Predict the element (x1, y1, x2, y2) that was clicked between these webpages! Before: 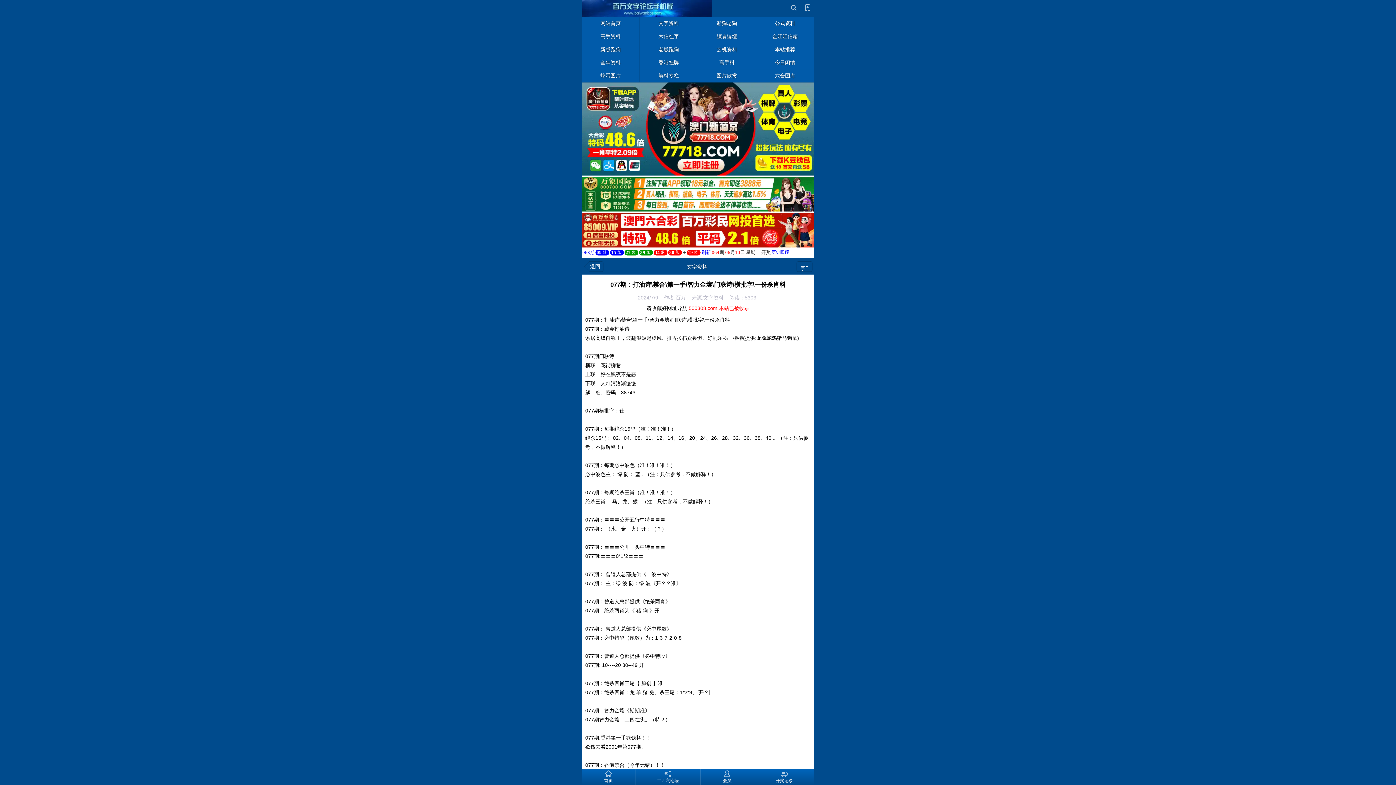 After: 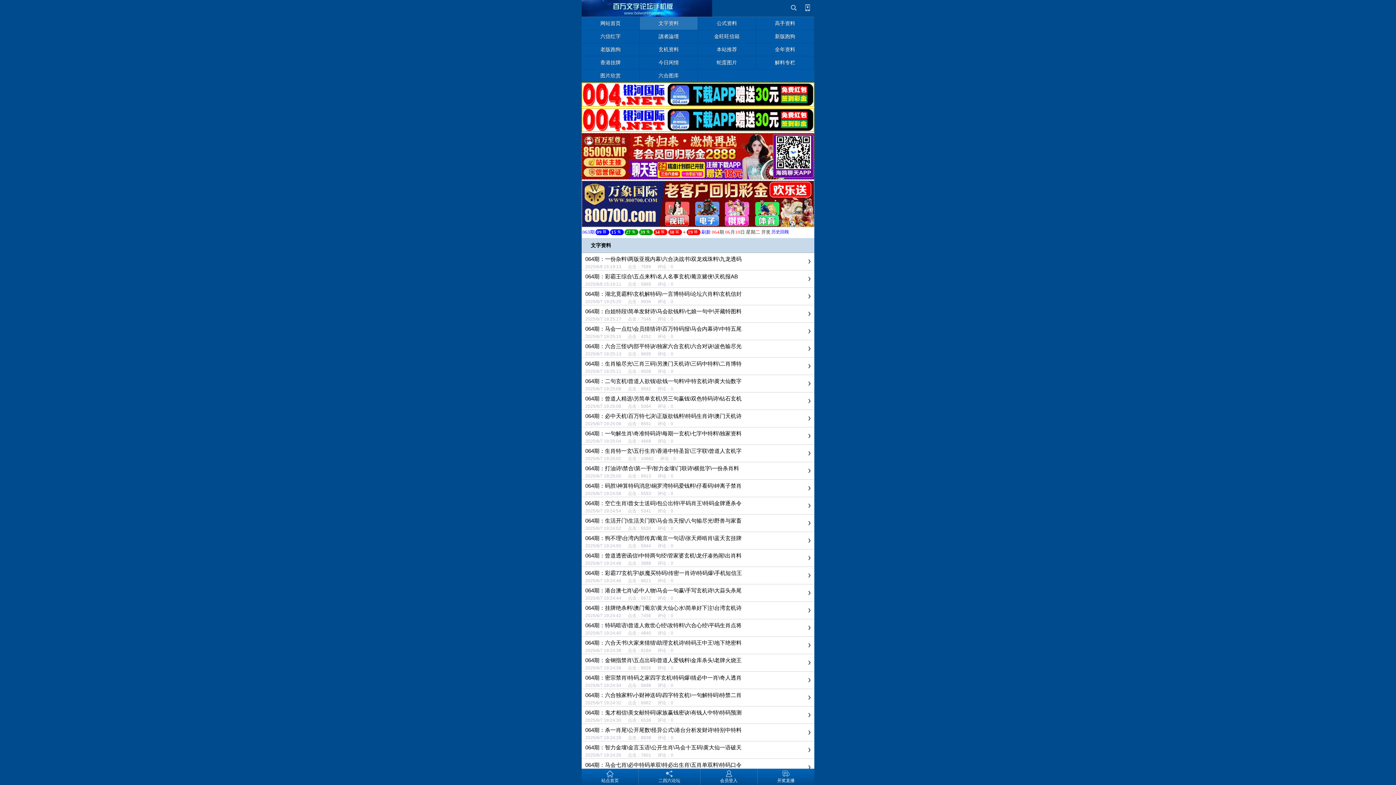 Action: label: 文字资料 bbox: (640, 17, 698, 30)